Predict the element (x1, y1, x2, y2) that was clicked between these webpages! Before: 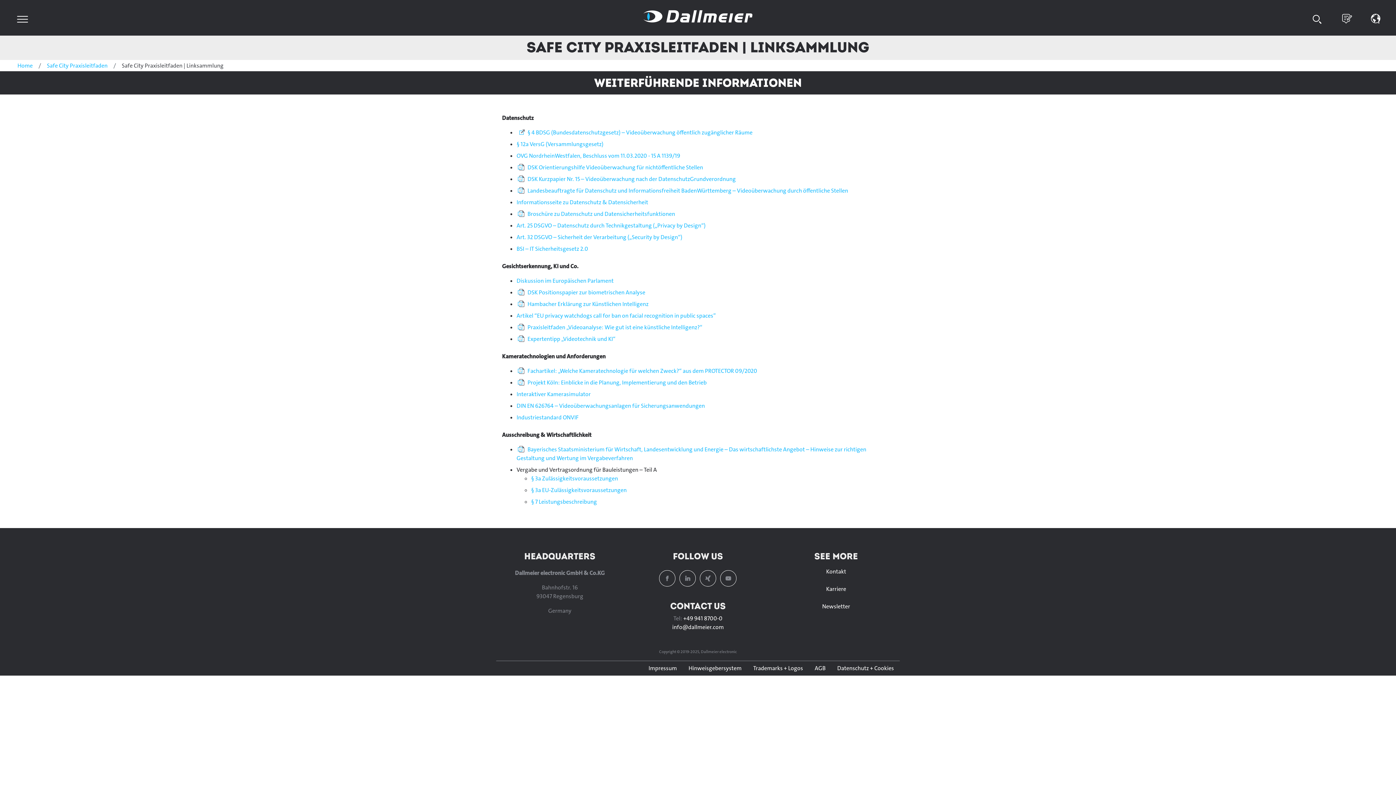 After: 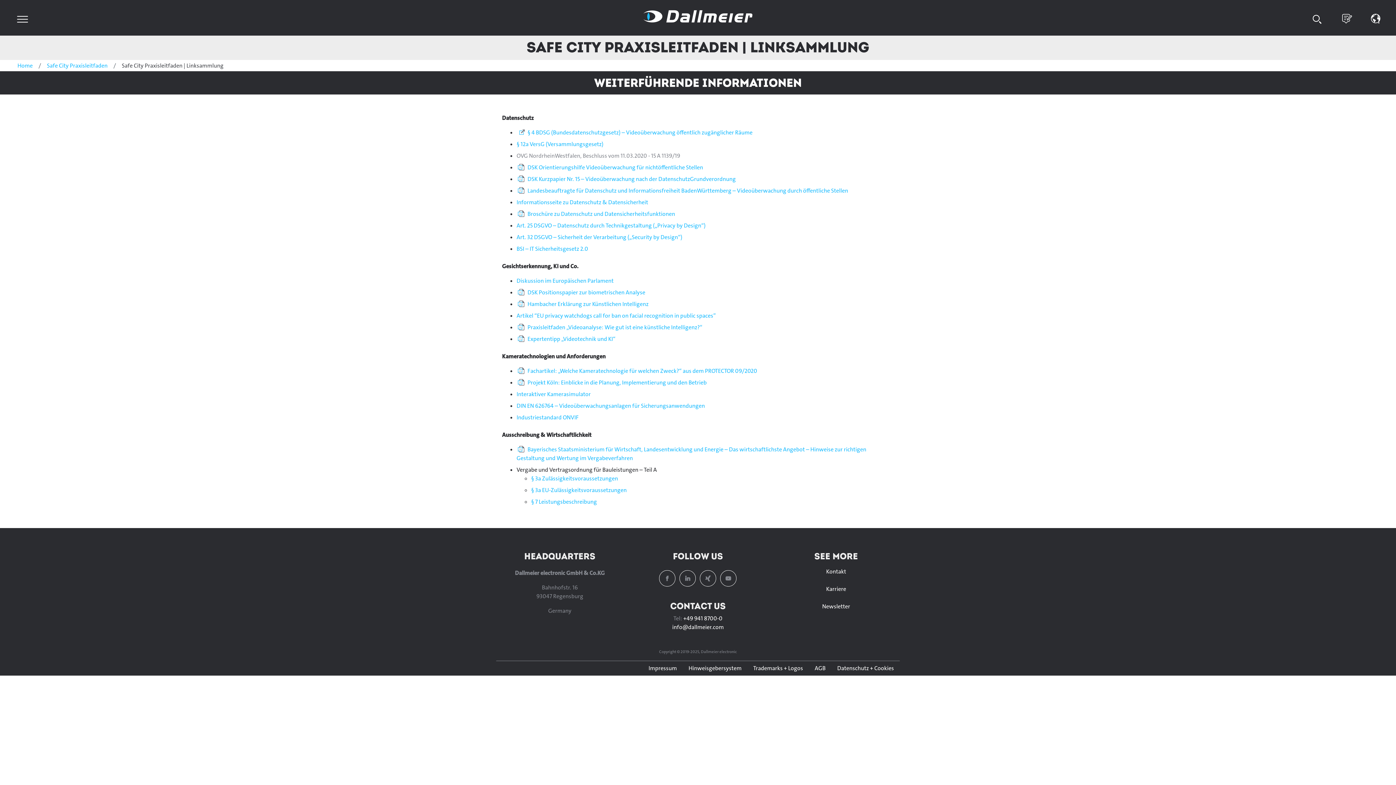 Action: bbox: (516, 151, 680, 159) label: OVG NordrheinWestfalen, Beschluss vom 11.03.2020 - 15 A 1139/19